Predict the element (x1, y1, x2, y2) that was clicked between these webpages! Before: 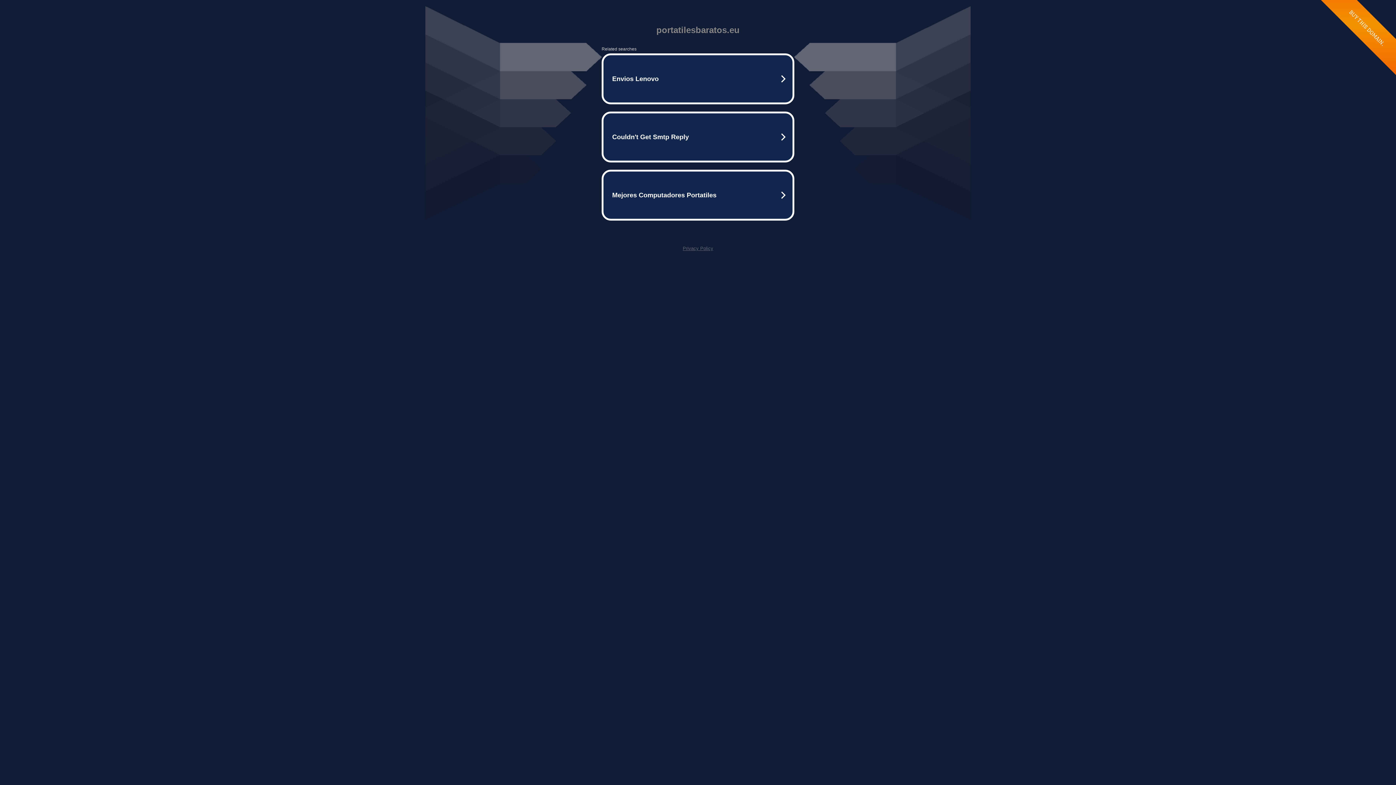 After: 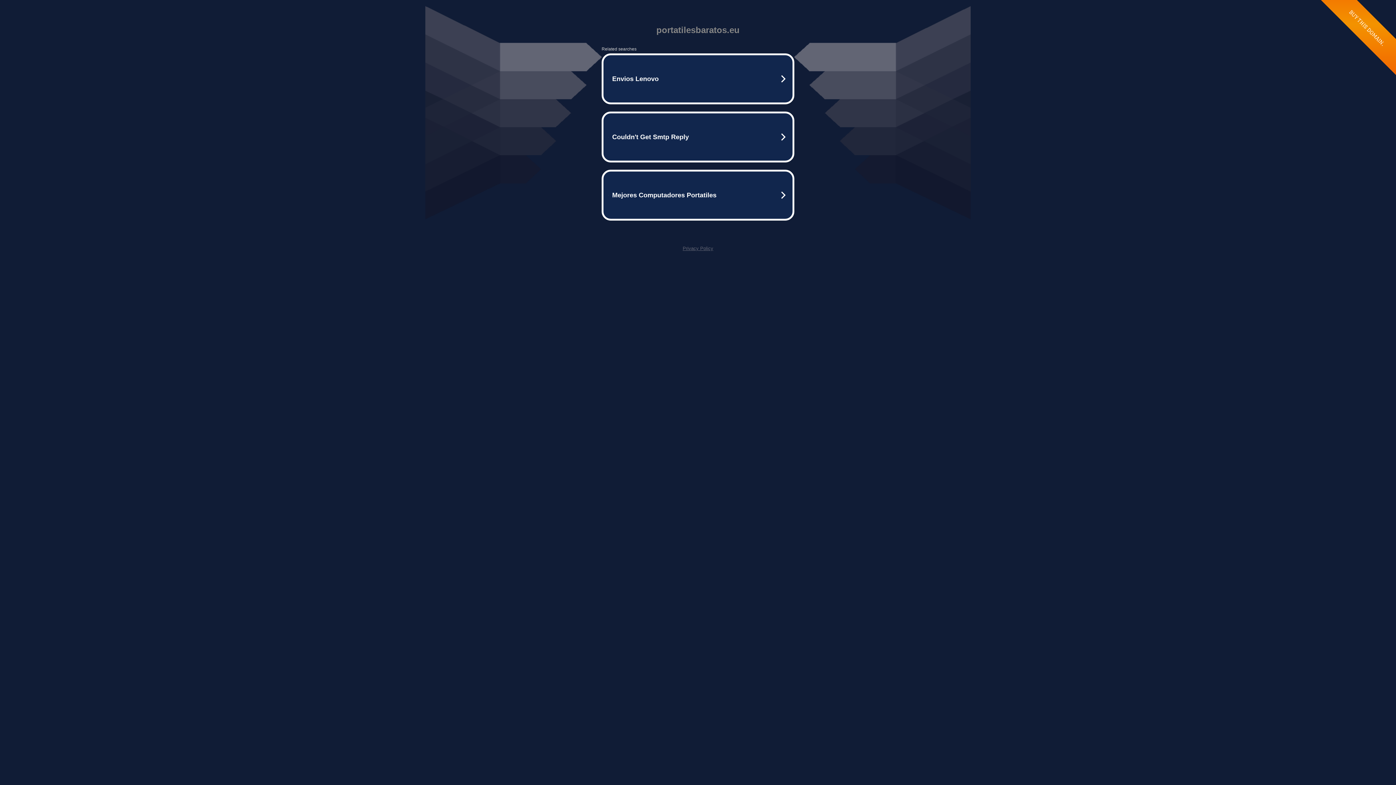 Action: label: Privacy Policy bbox: (682, 245, 713, 251)